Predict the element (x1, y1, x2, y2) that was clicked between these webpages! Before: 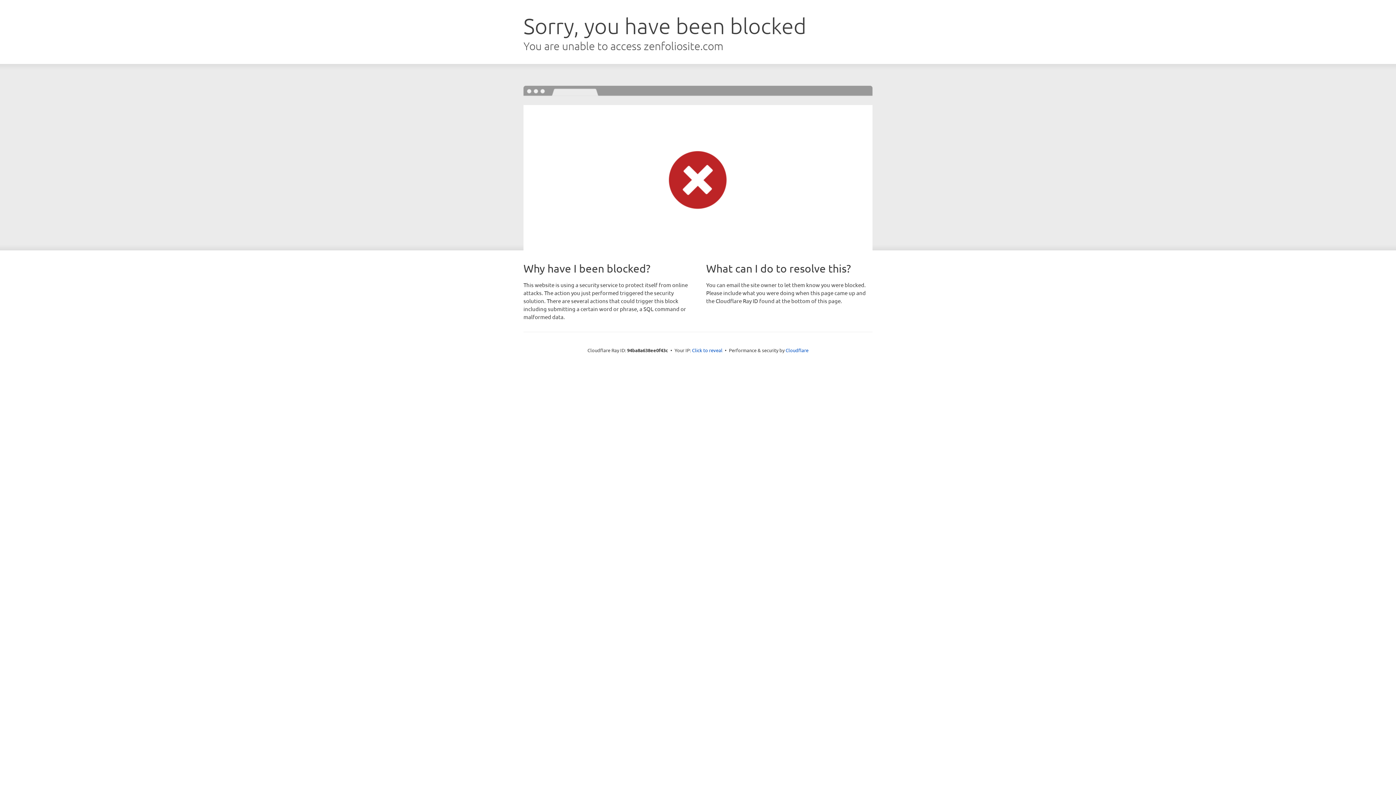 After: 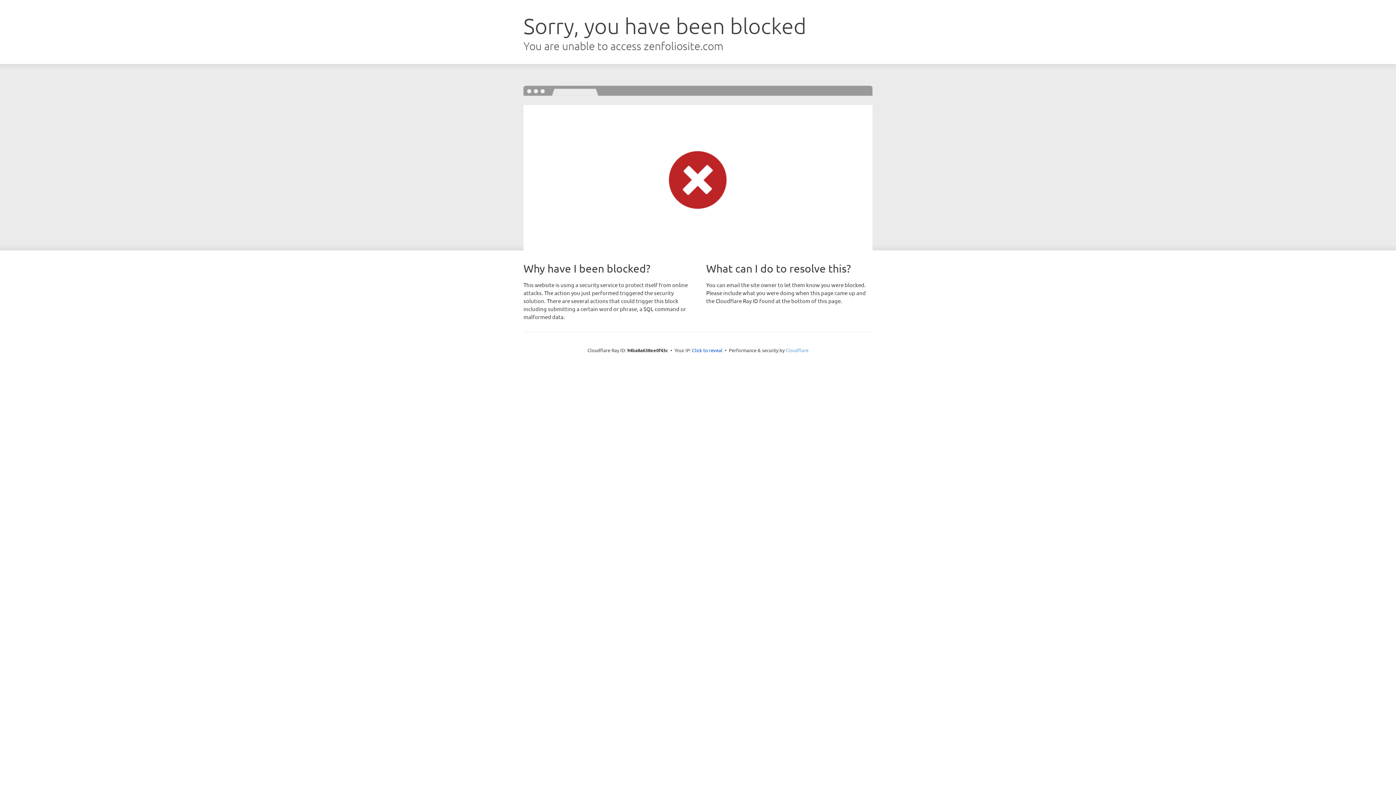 Action: label: Cloudflare bbox: (785, 347, 808, 353)